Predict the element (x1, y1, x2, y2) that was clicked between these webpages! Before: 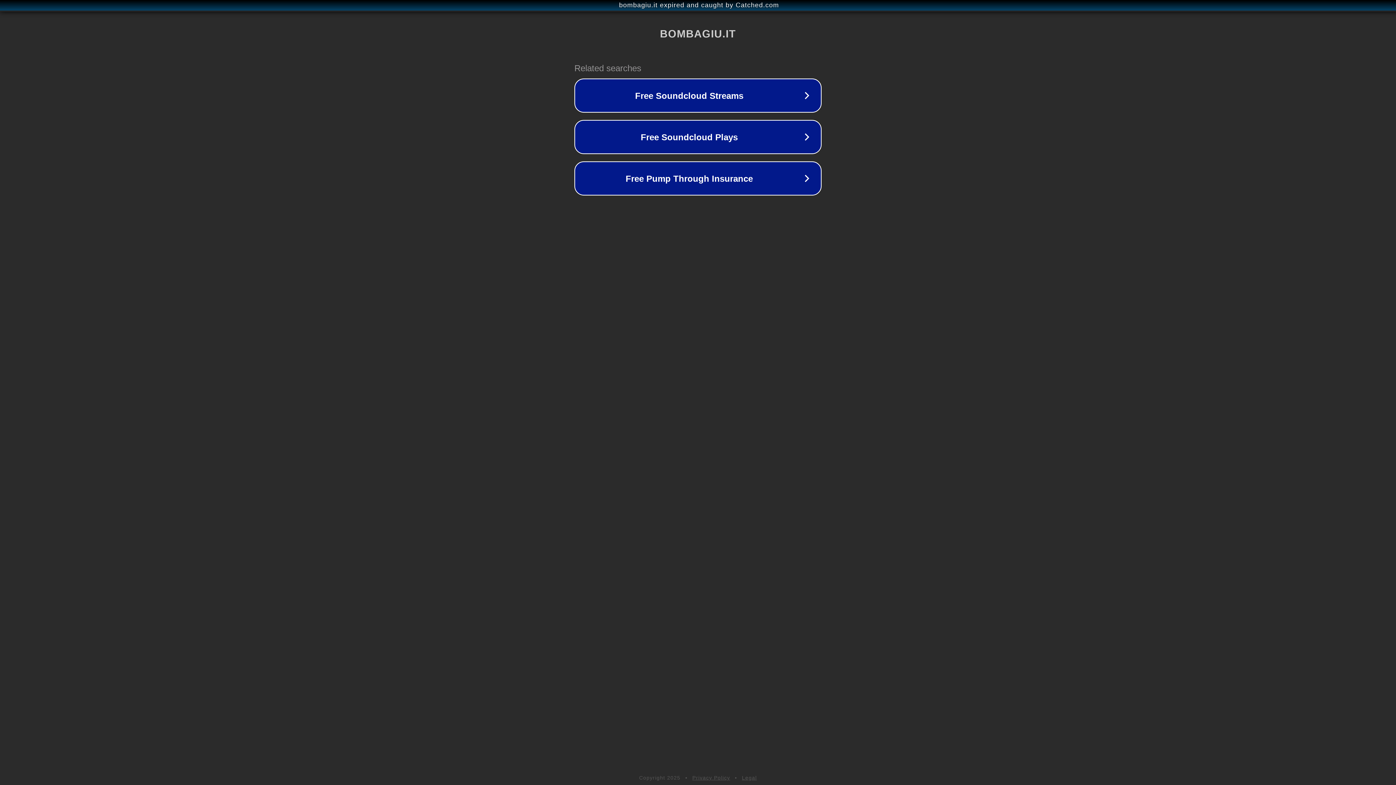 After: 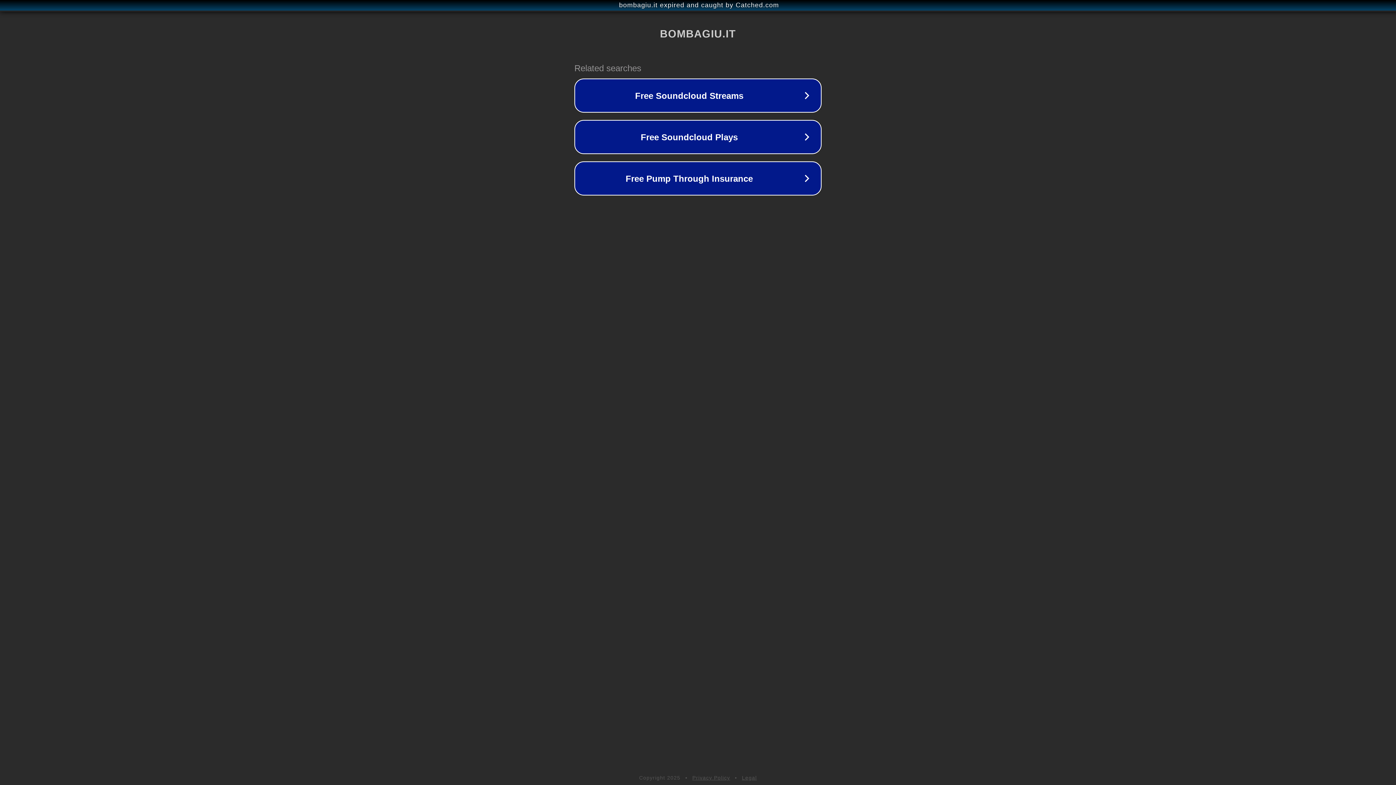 Action: label: Legal bbox: (742, 775, 757, 781)